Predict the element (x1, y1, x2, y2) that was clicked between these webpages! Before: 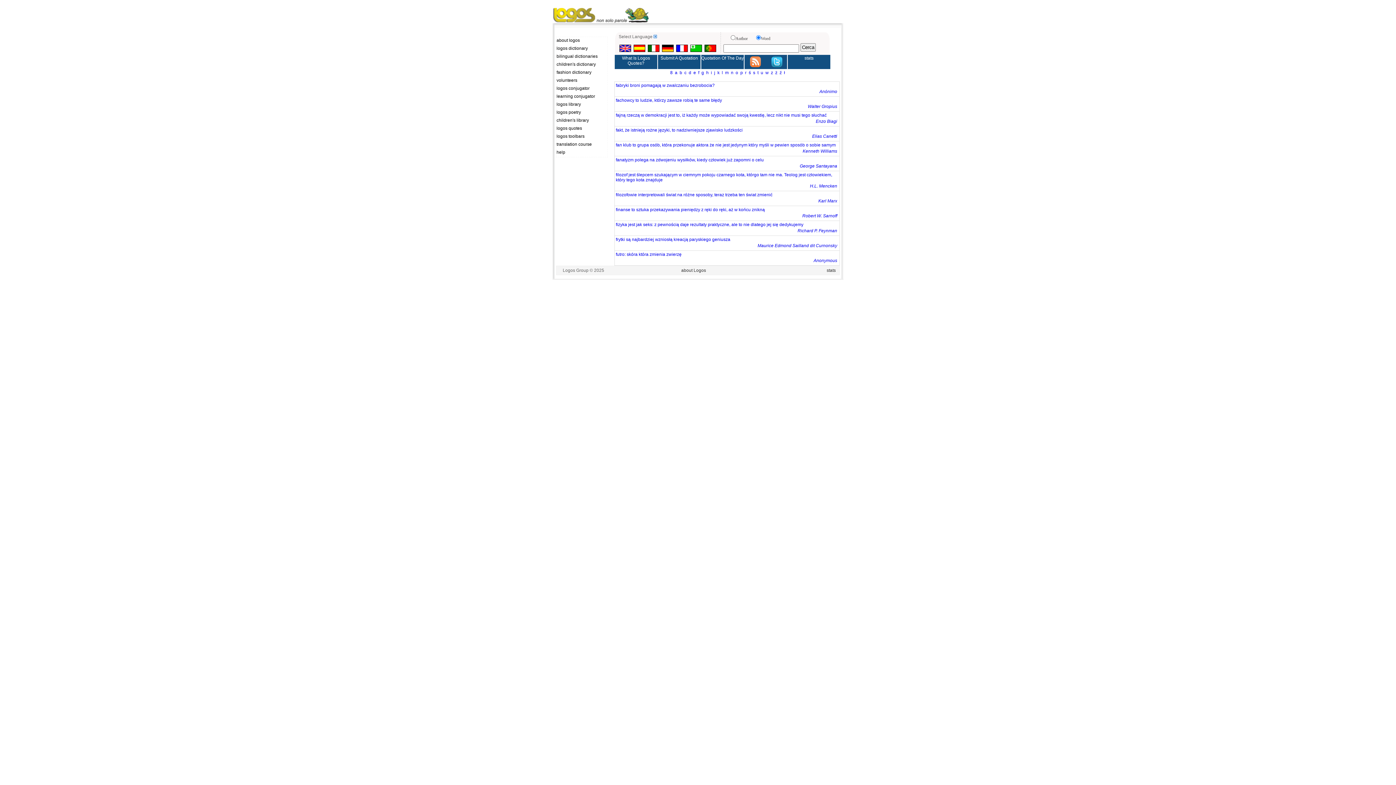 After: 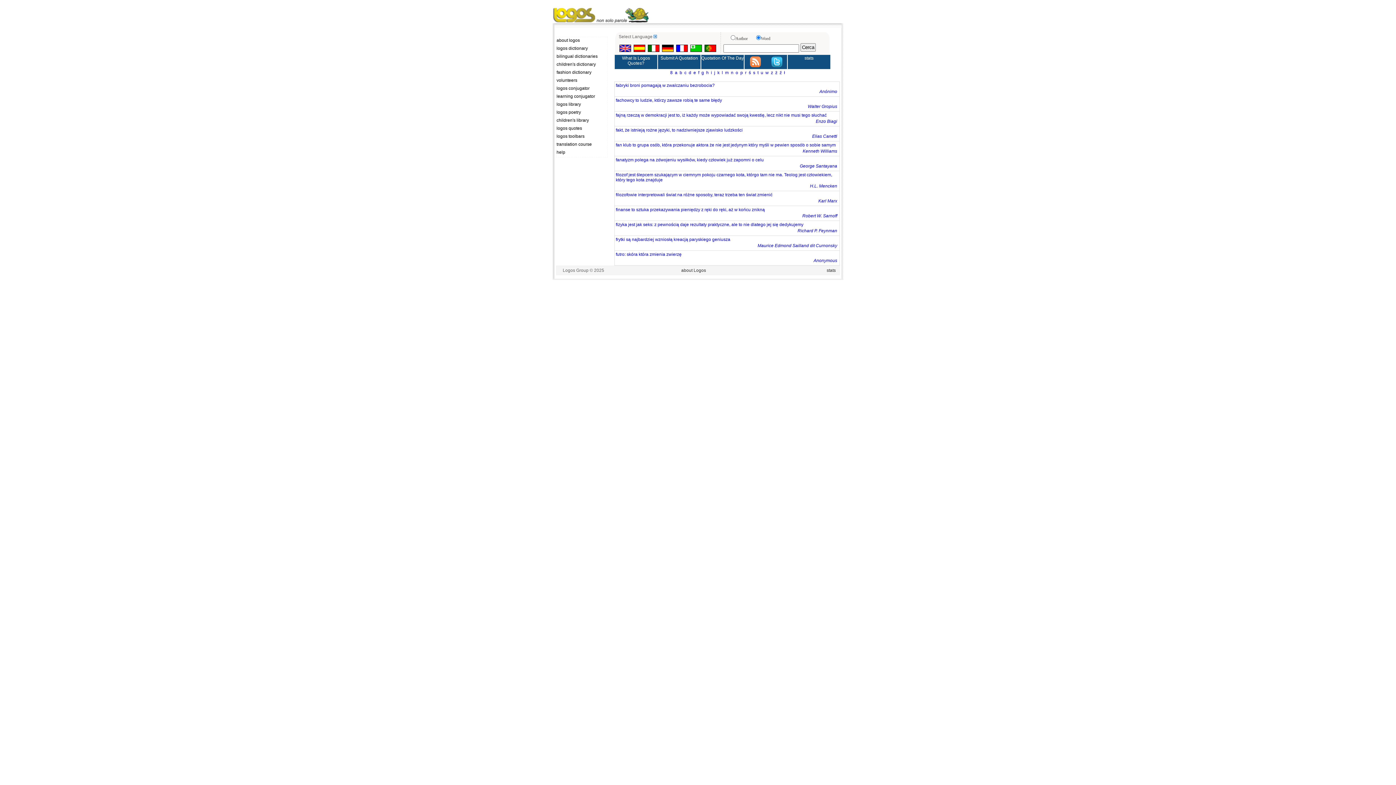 Action: bbox: (616, 252, 681, 257) label: futro: skóra która zmienia zwierzę